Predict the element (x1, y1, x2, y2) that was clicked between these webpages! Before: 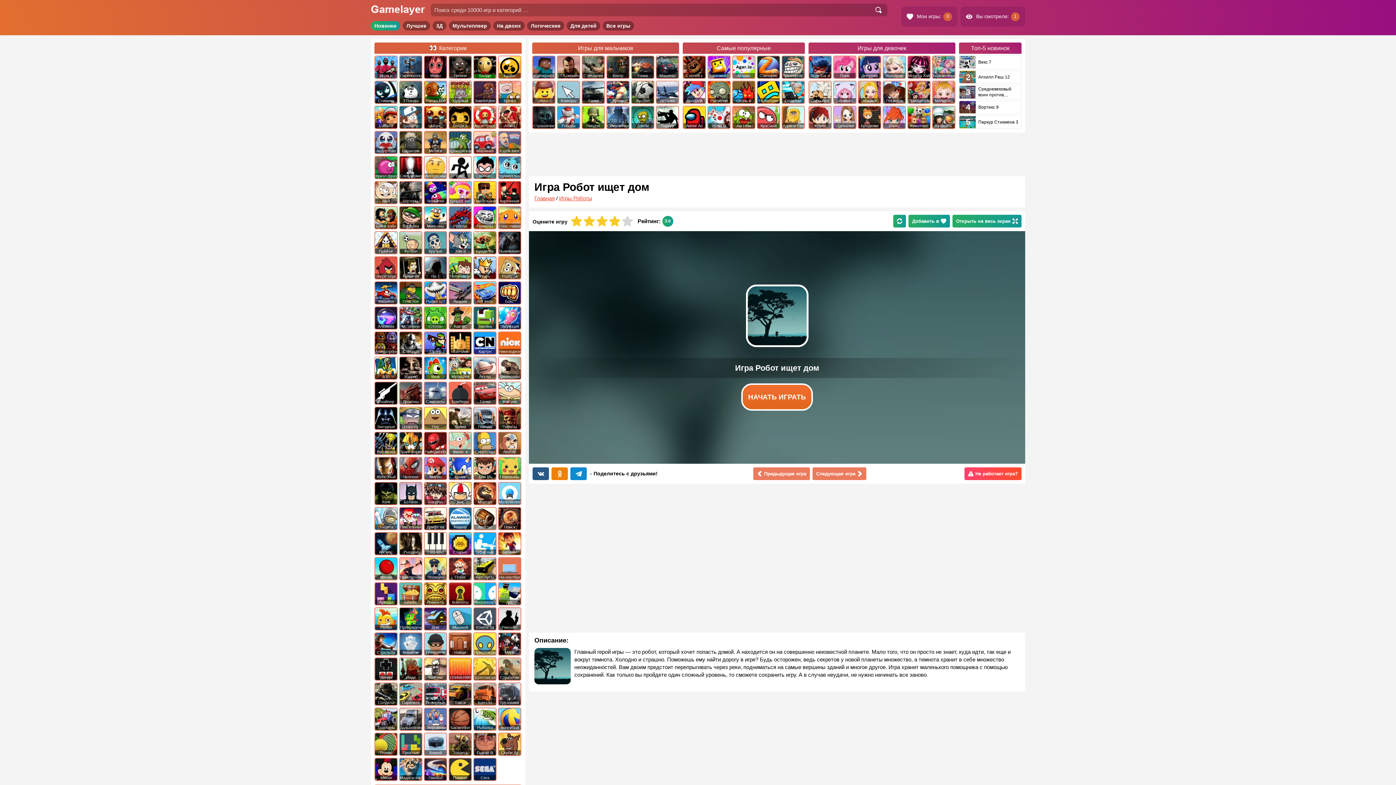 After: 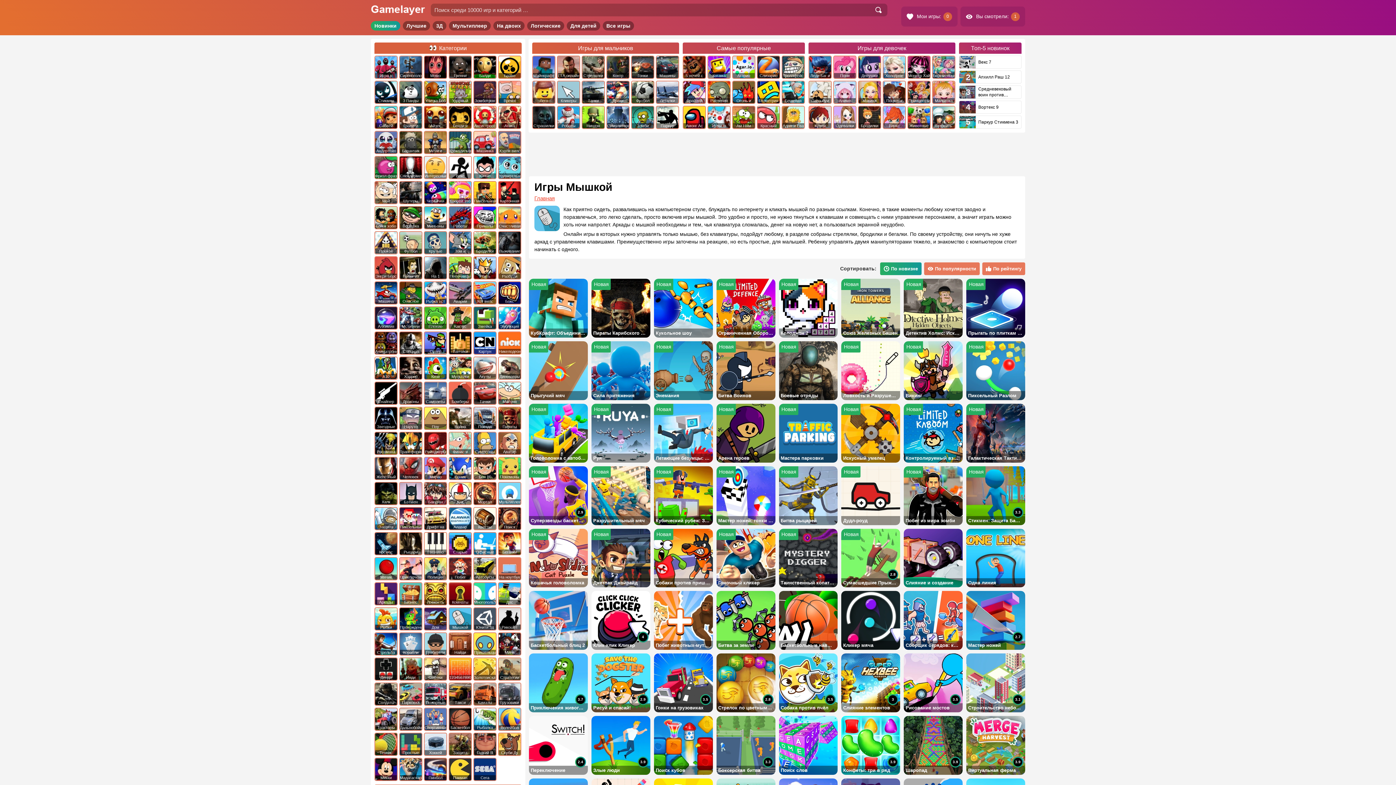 Action: bbox: (449, 608, 471, 630) label: Мышкой